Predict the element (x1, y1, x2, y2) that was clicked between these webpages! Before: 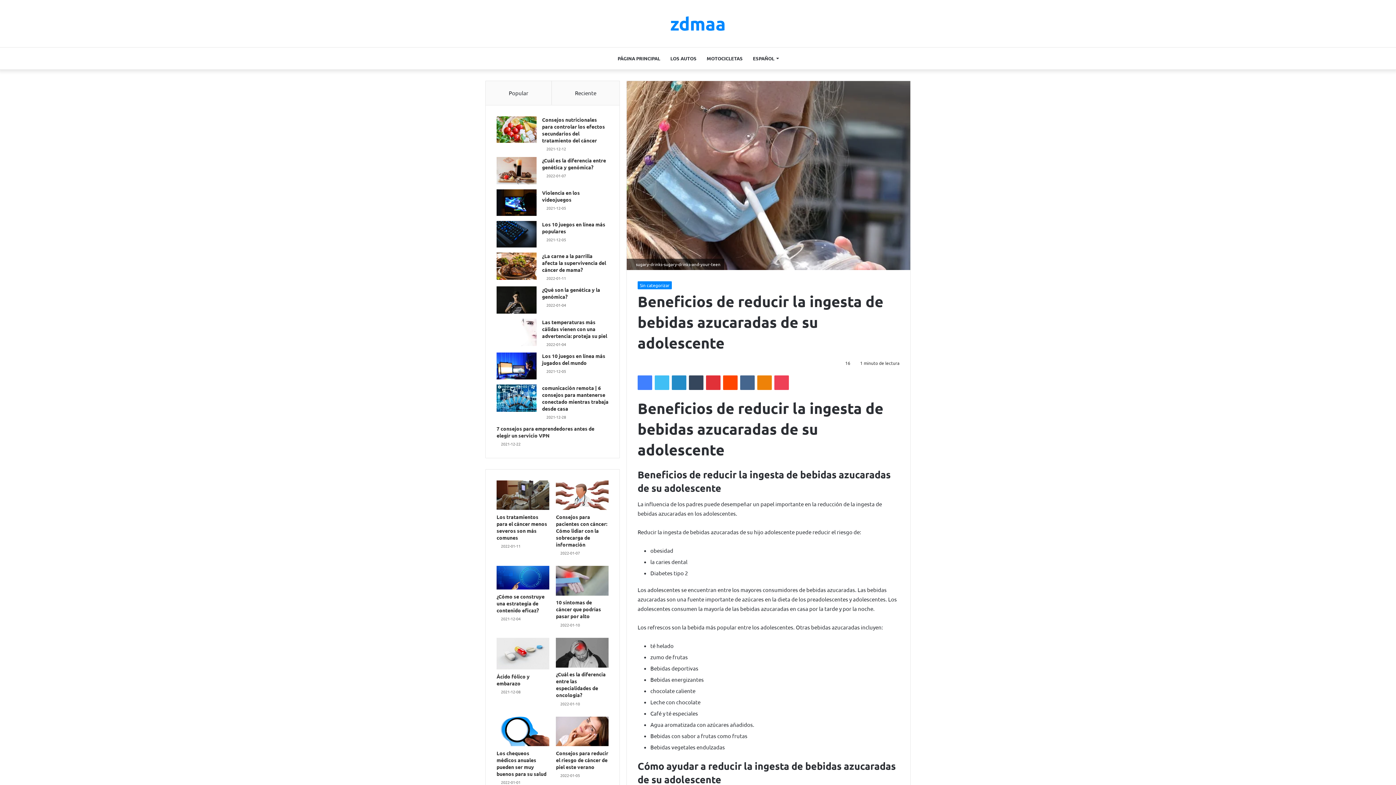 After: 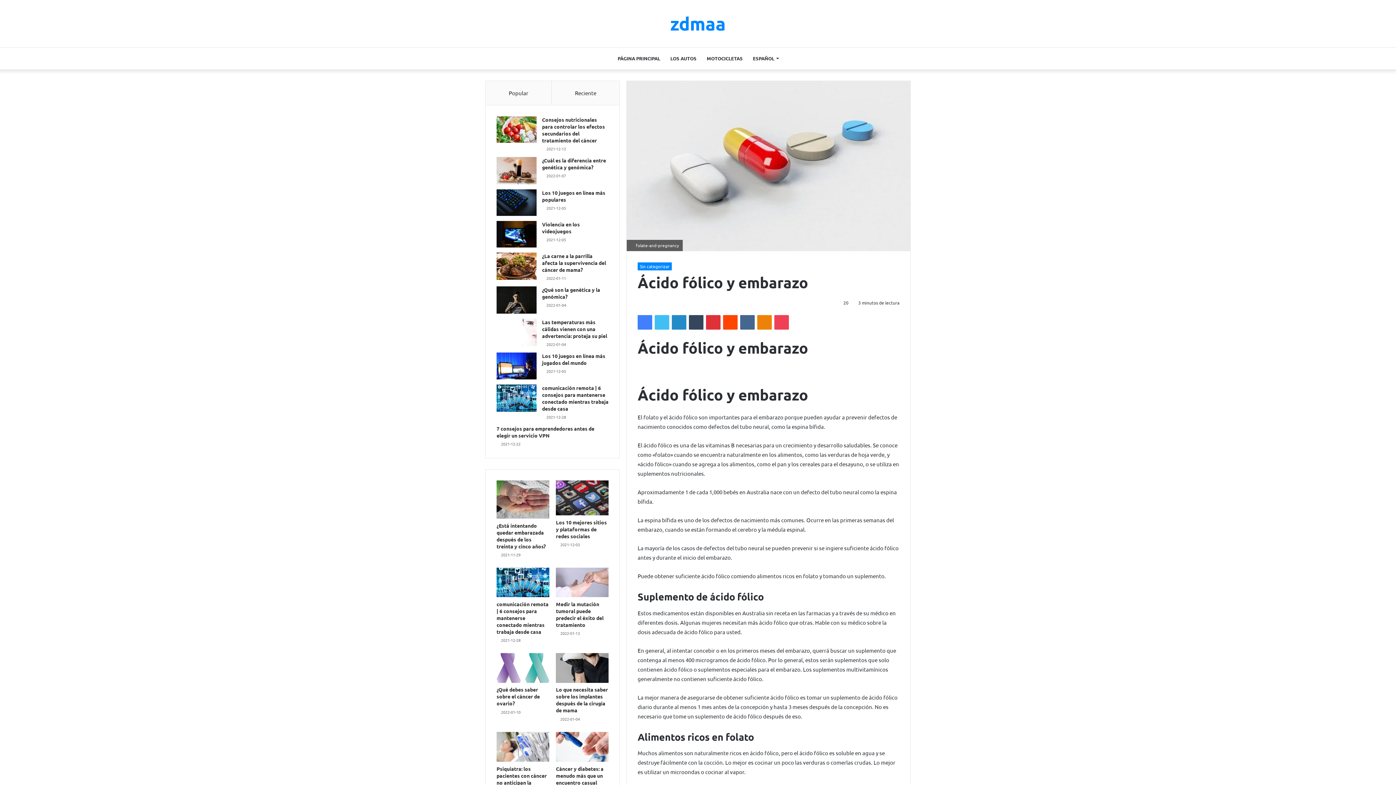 Action: bbox: (496, 638, 549, 669) label: Ácido fólico y embarazo